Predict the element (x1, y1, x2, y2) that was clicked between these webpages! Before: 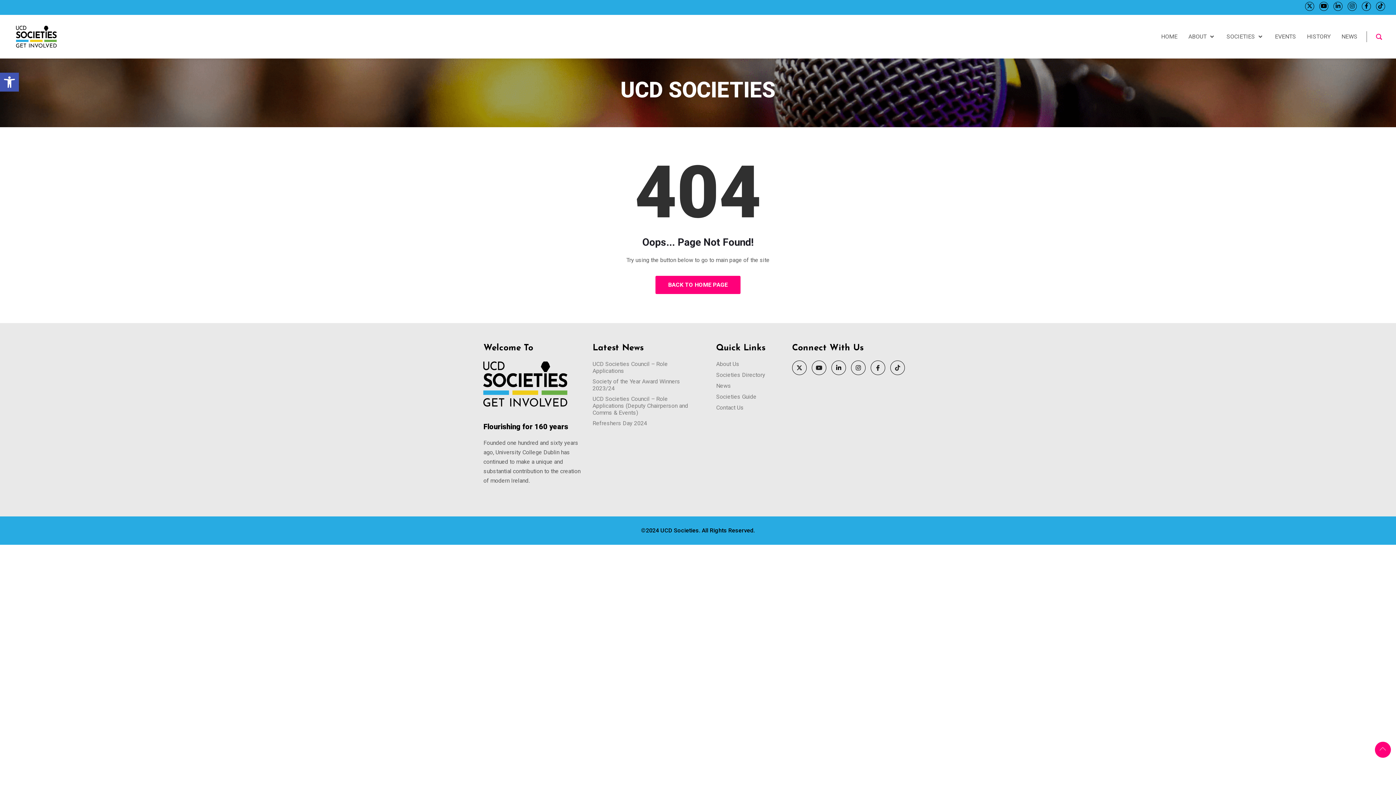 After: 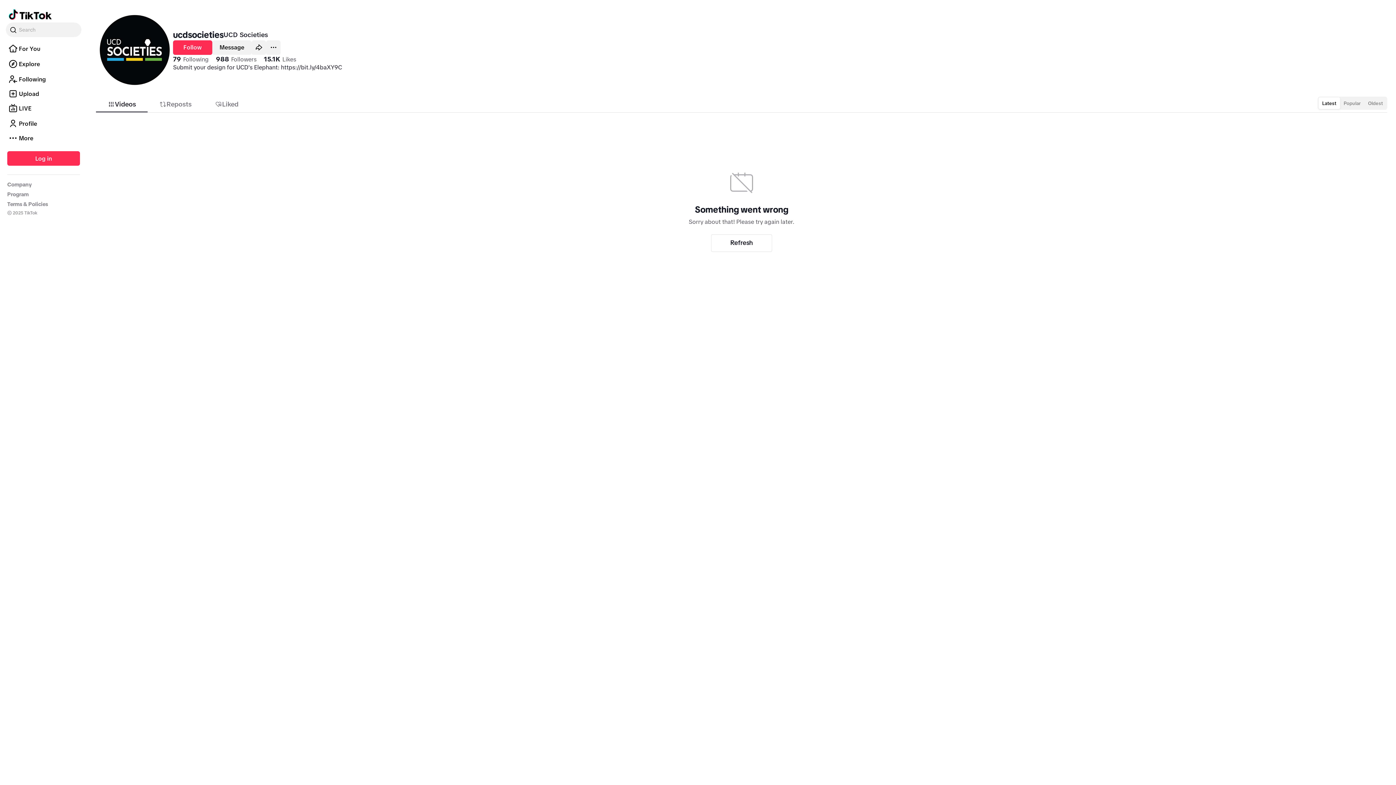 Action: label: Tik Tok bbox: (890, 360, 905, 375)